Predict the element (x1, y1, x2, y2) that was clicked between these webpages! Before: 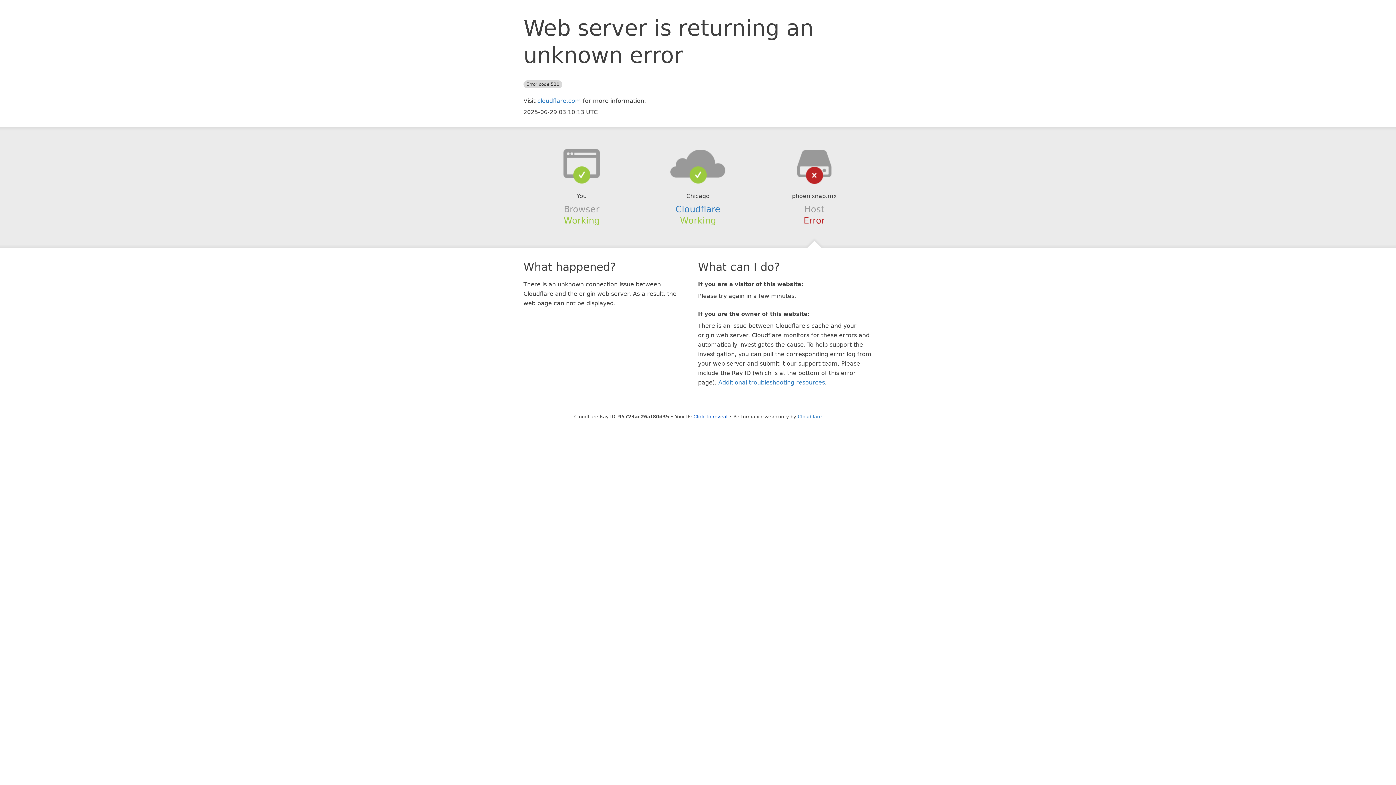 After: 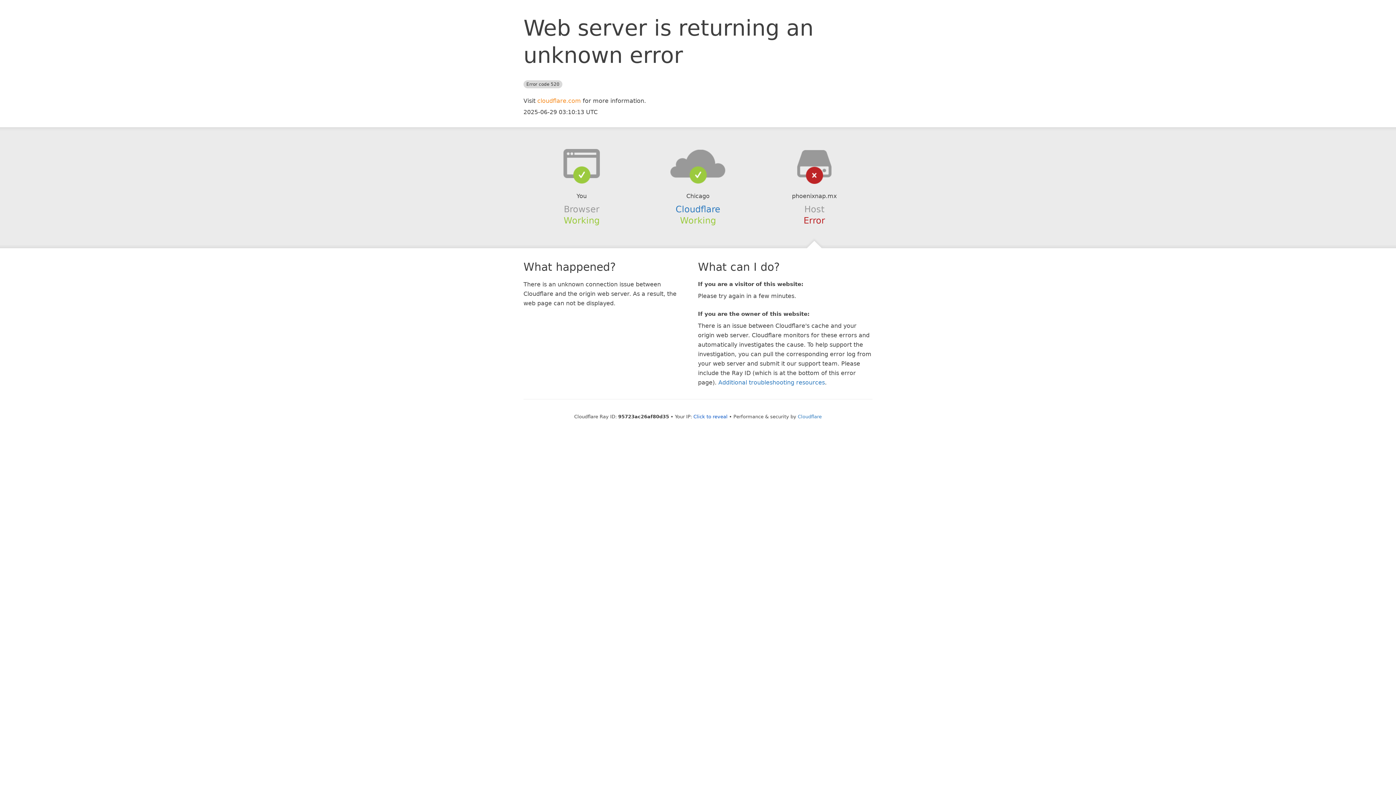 Action: bbox: (537, 97, 581, 104) label: cloudflare.com